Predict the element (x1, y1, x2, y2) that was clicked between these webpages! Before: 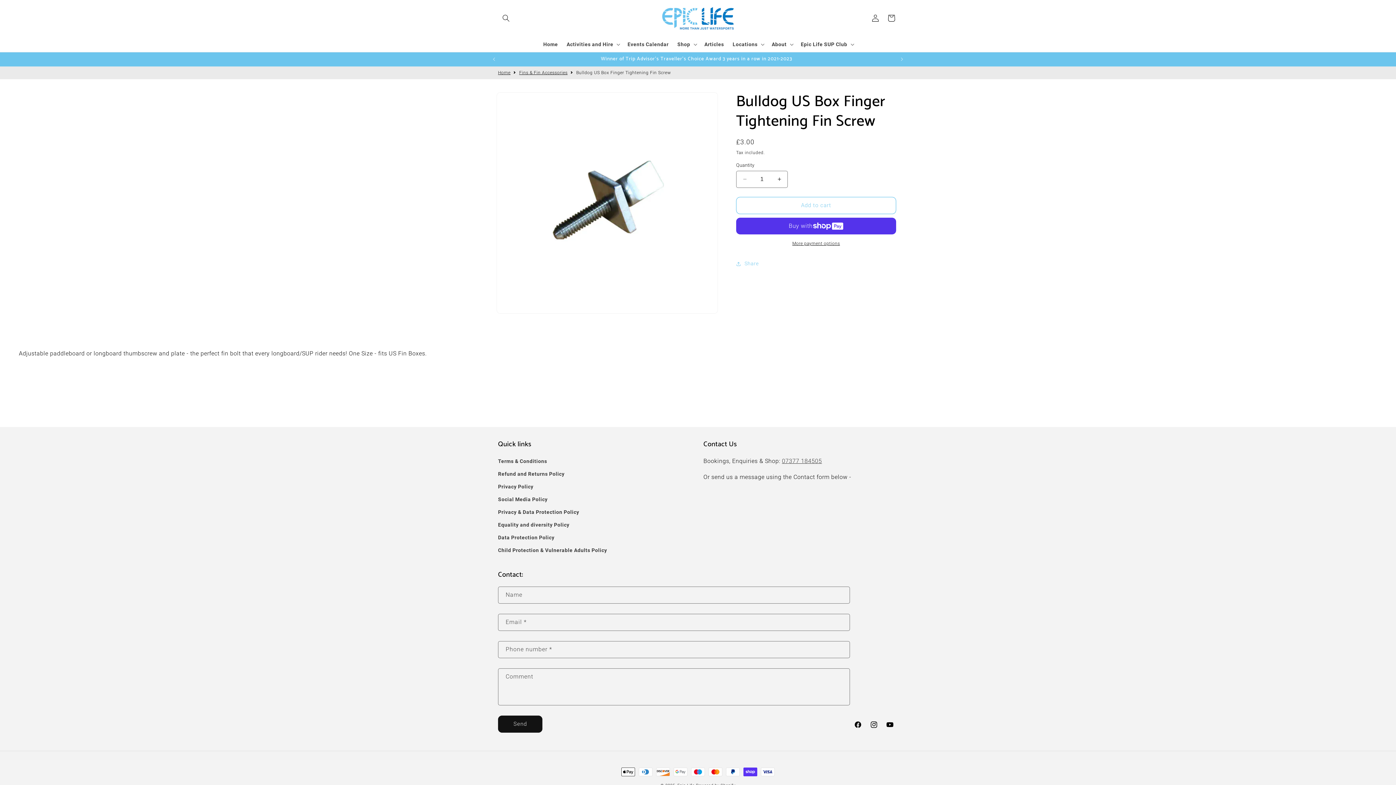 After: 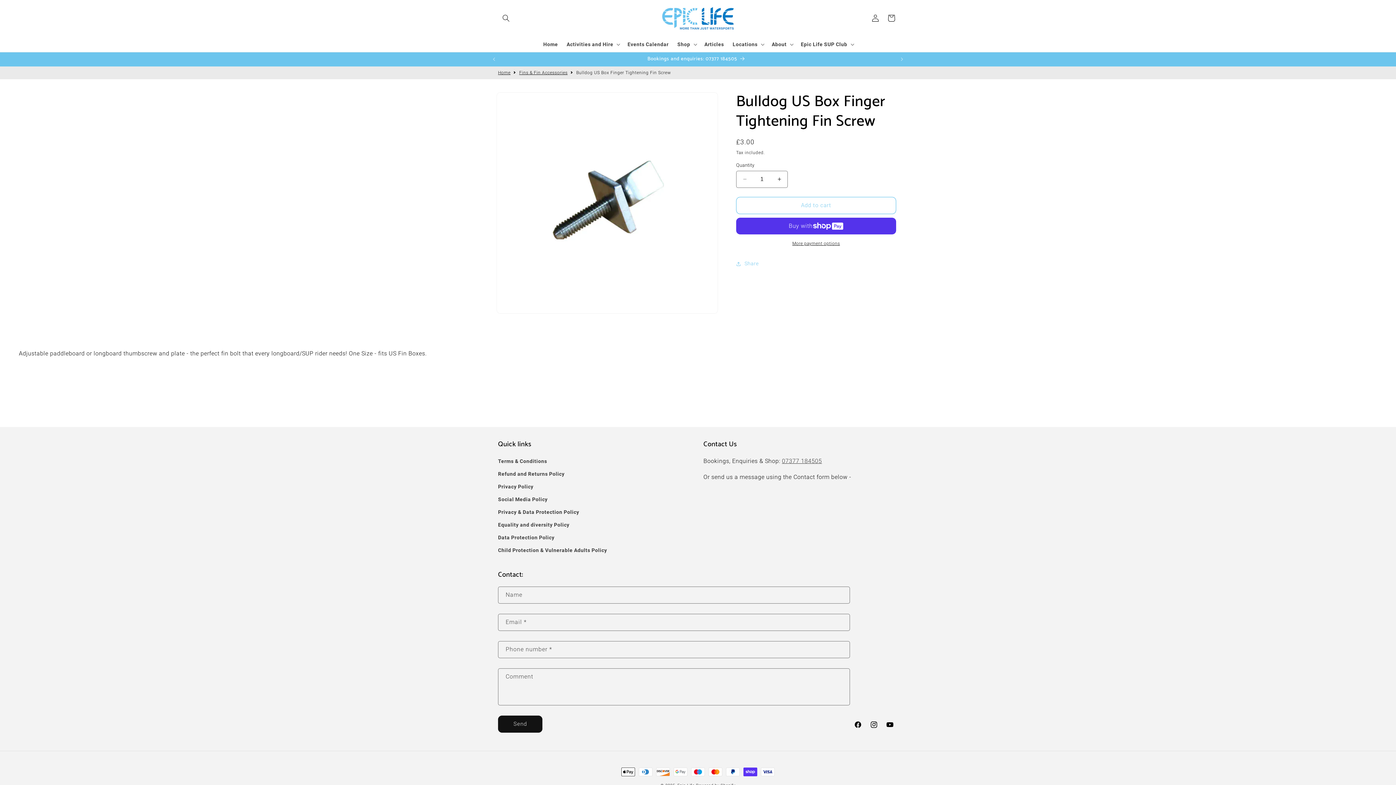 Action: label: Bulldog US Box Finger Tightening Fin Screw bbox: (576, 70, 671, 75)